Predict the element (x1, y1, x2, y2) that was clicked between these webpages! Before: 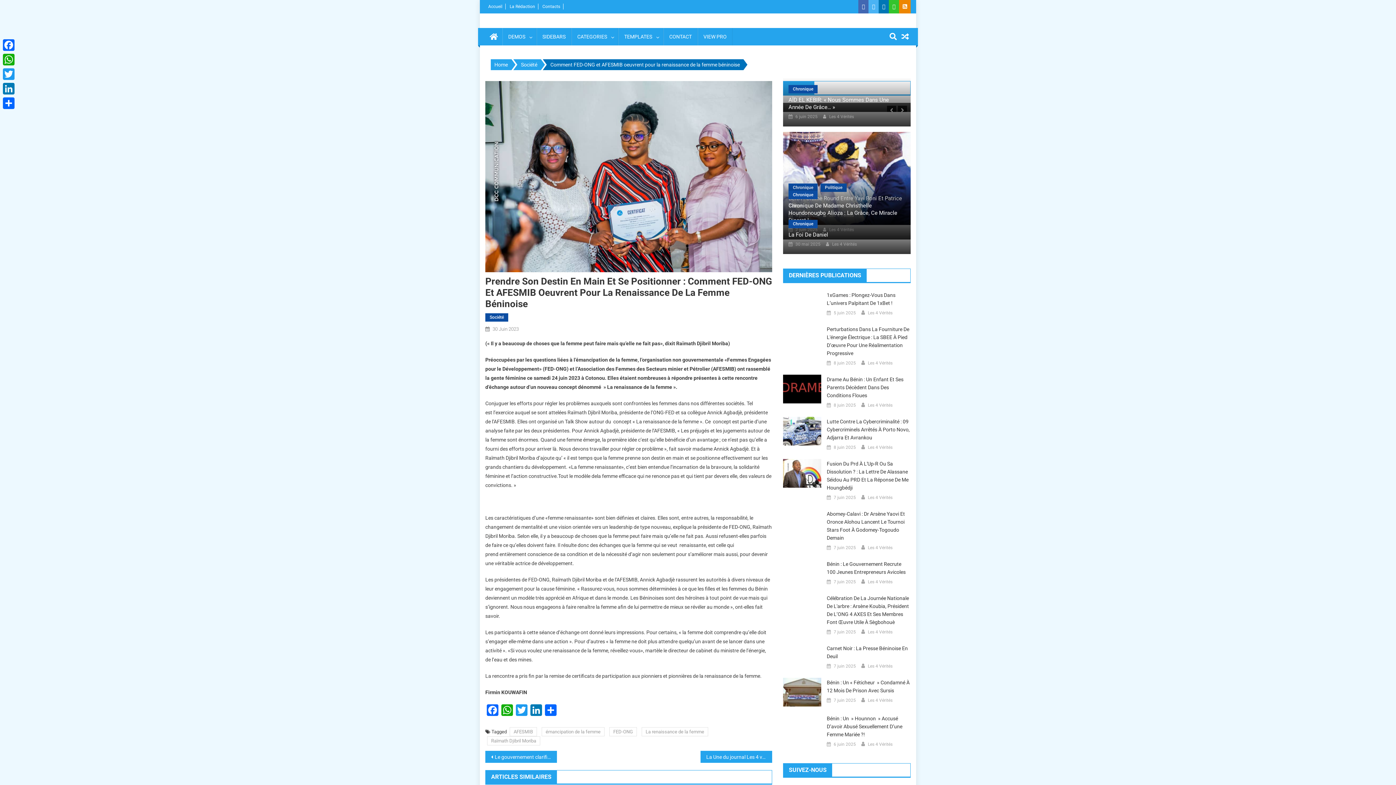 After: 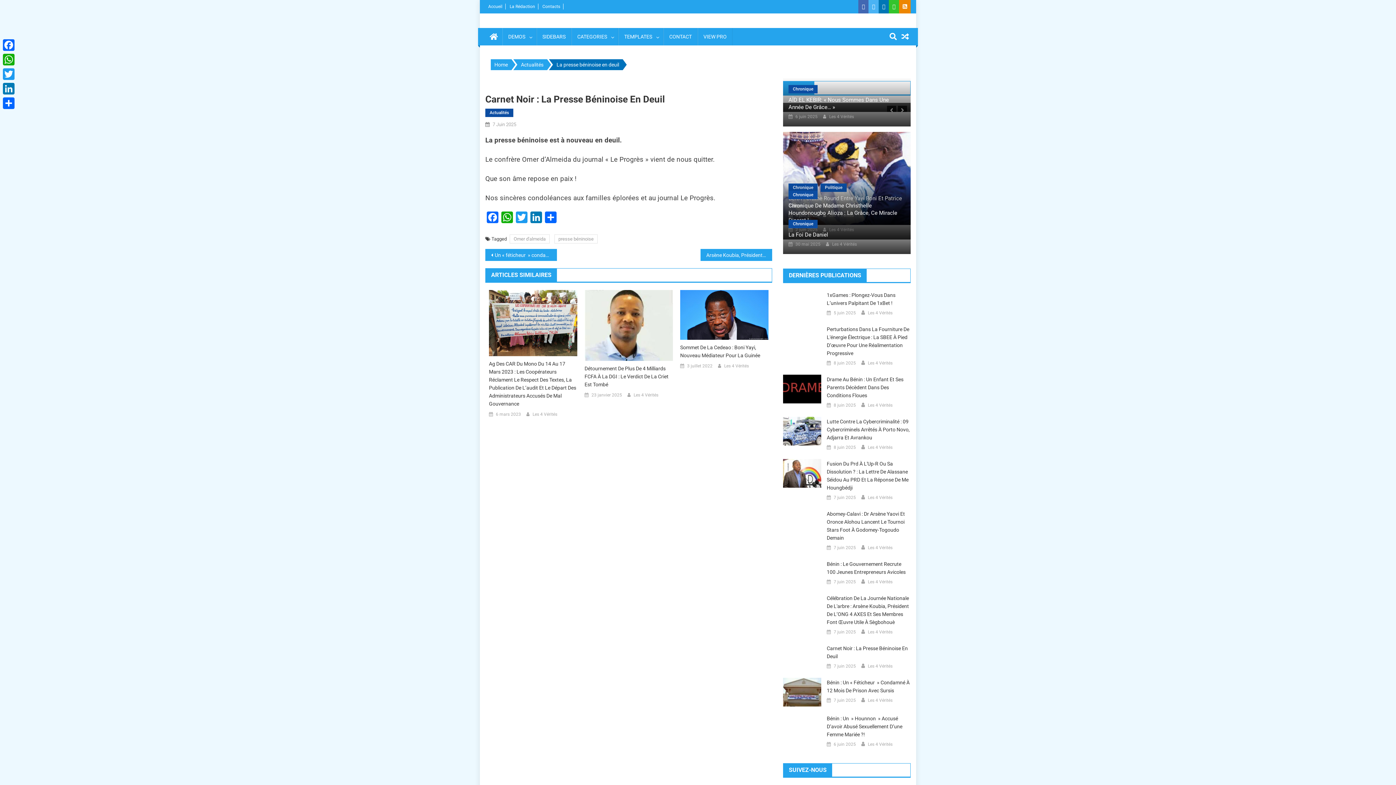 Action: bbox: (827, 644, 910, 660) label: Carnet Noir : La Presse Béninoise En Deuil